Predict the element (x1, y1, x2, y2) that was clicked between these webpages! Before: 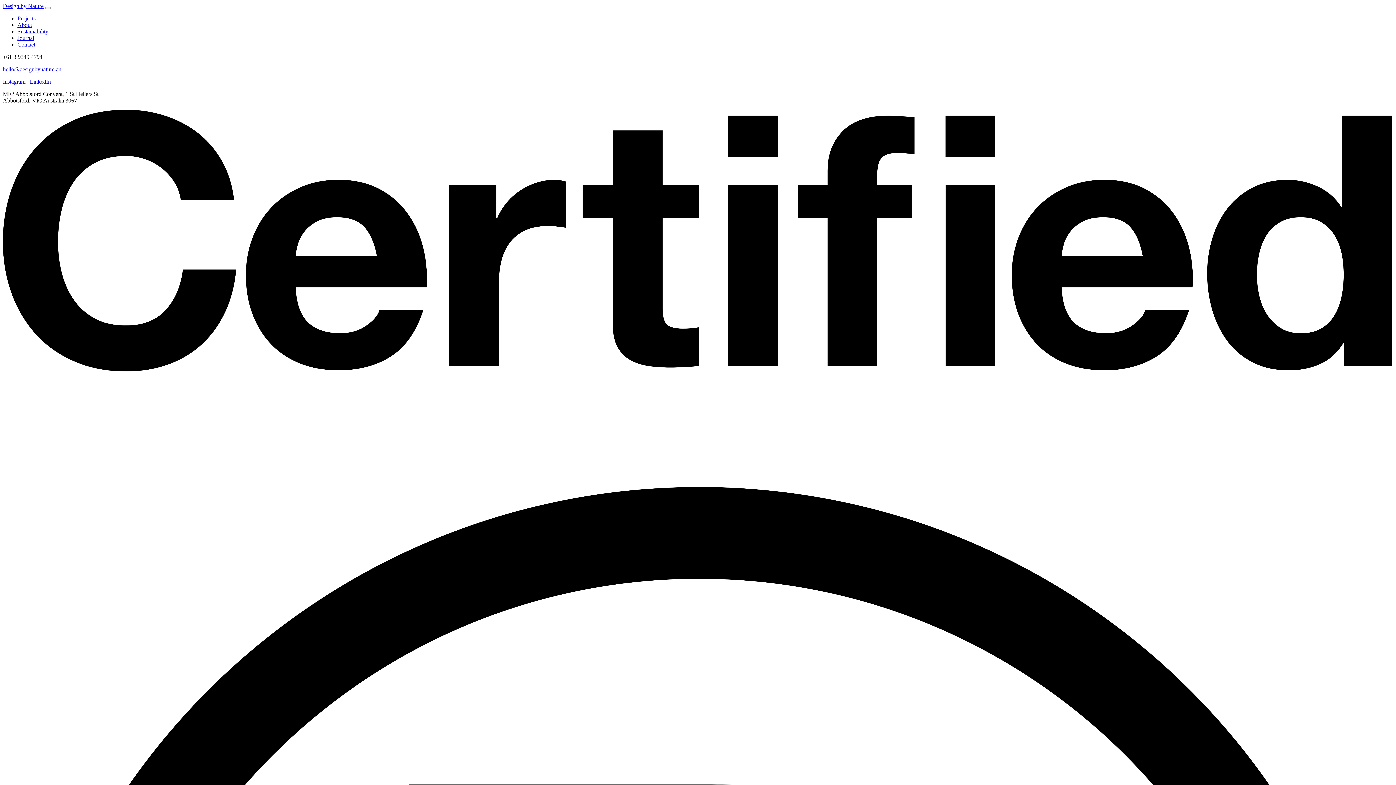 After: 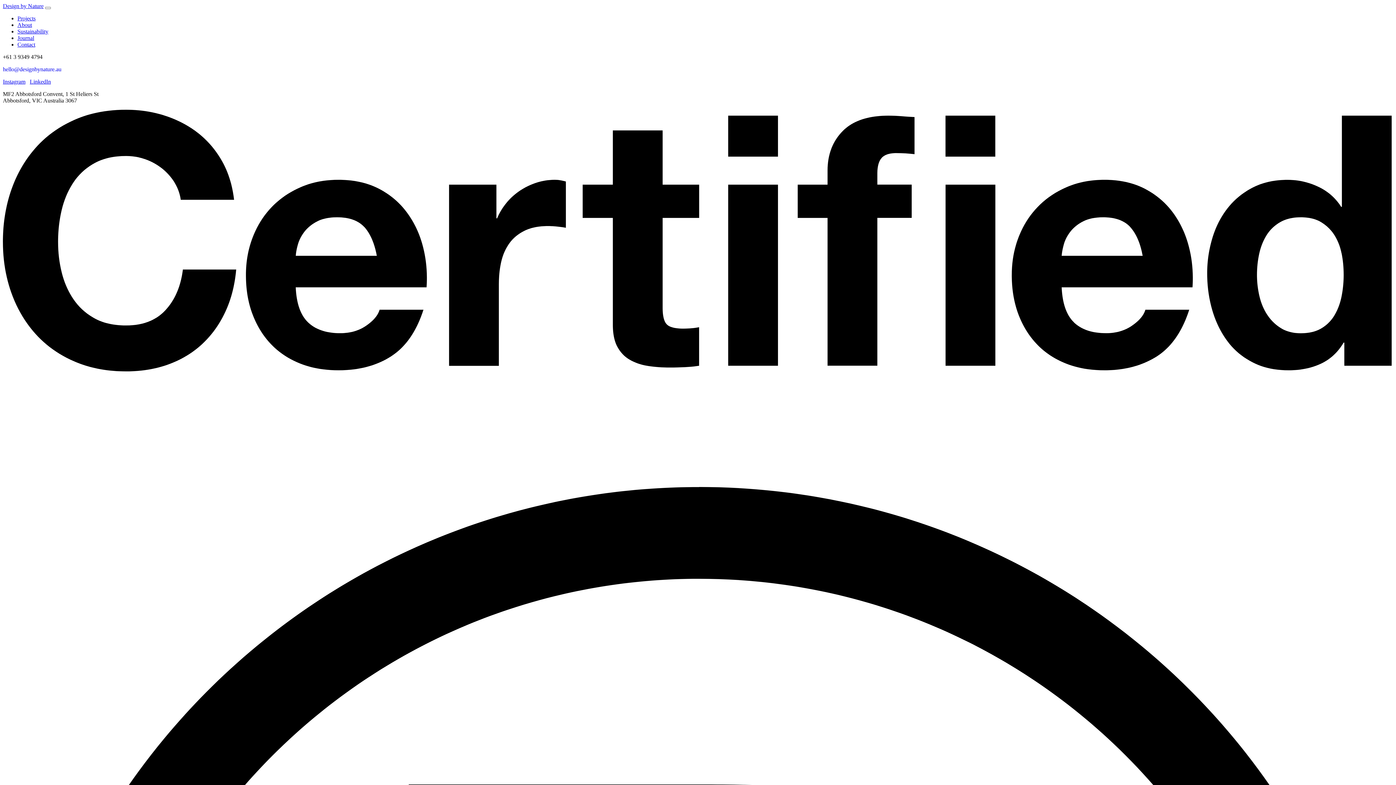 Action: bbox: (17, 41, 35, 47) label: Contact